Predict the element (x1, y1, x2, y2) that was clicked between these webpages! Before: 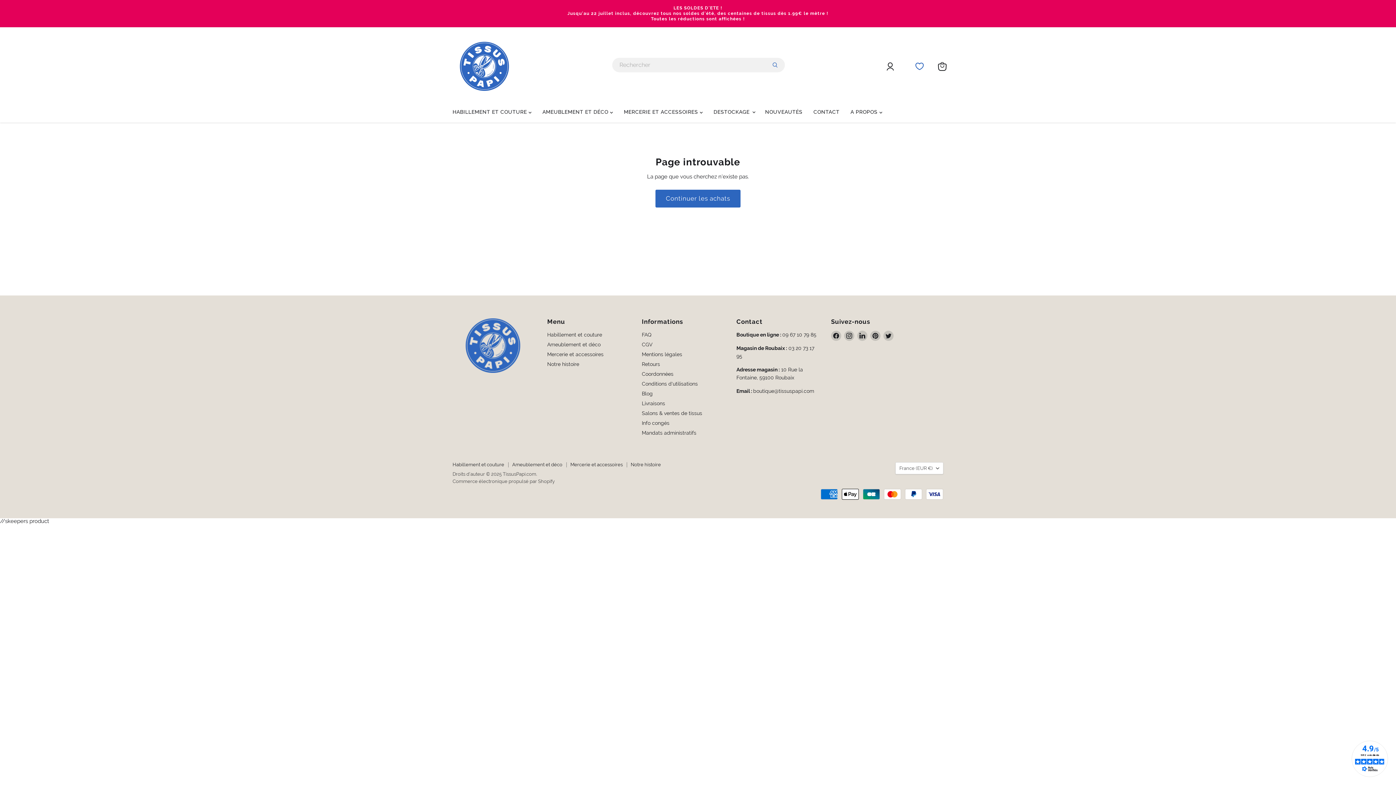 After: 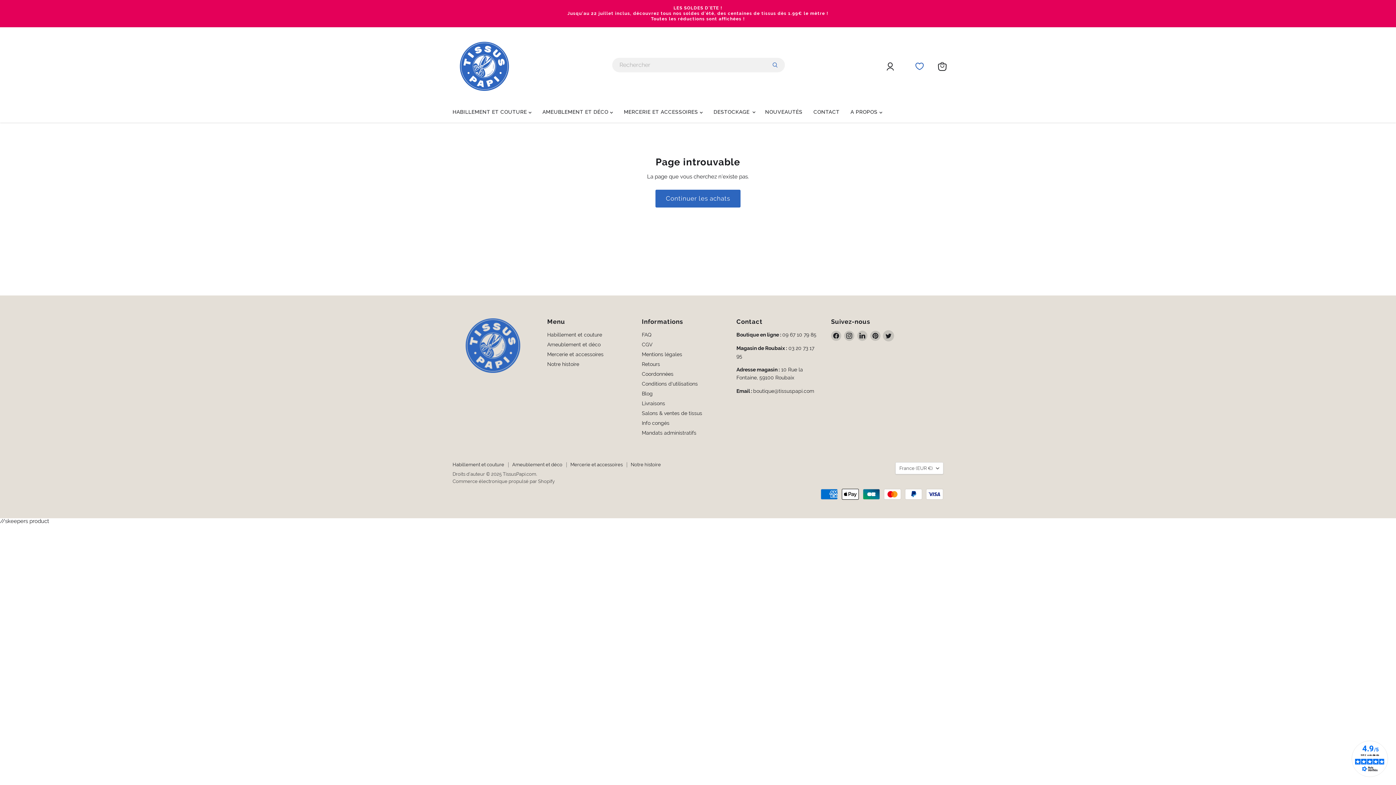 Action: bbox: (883, 331, 893, 341) label: Trouvez-nous sur Twitter